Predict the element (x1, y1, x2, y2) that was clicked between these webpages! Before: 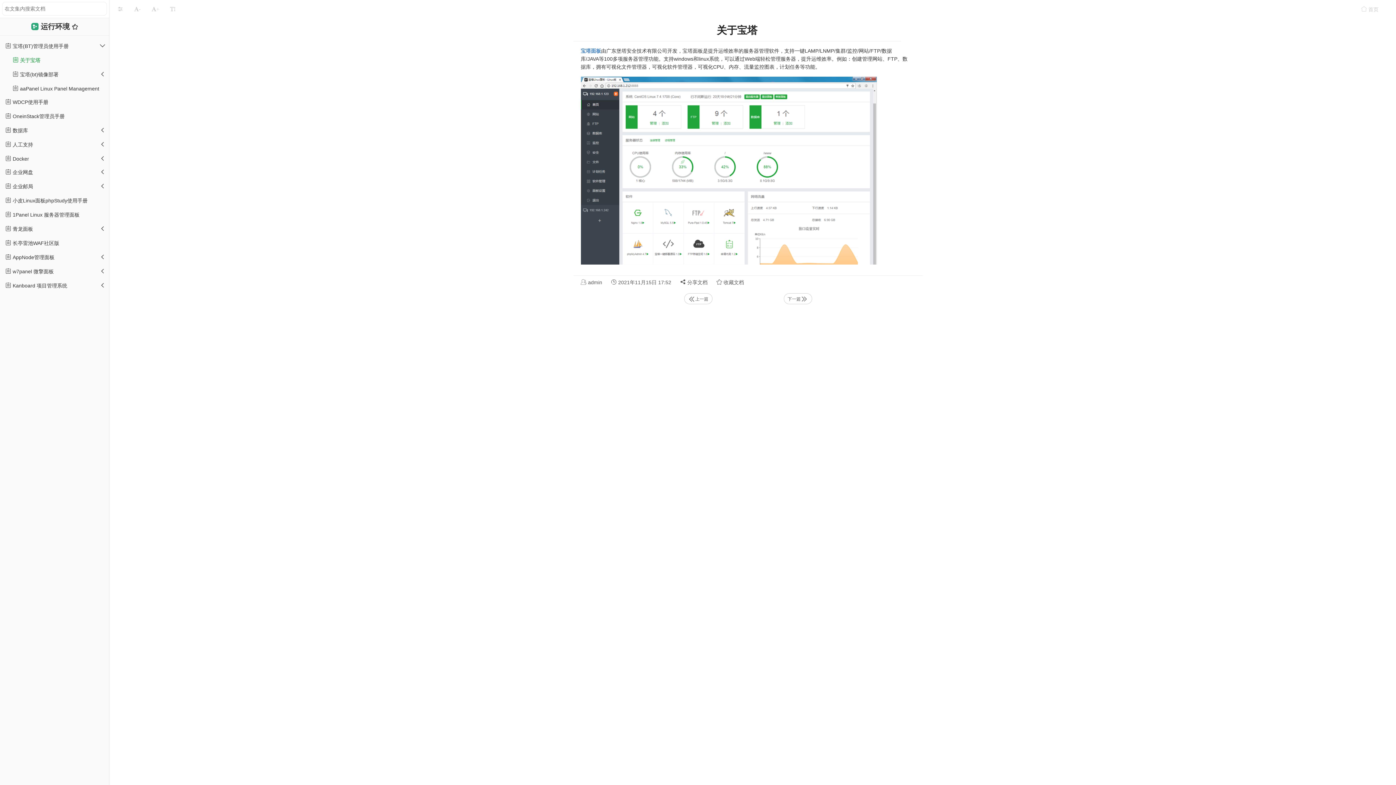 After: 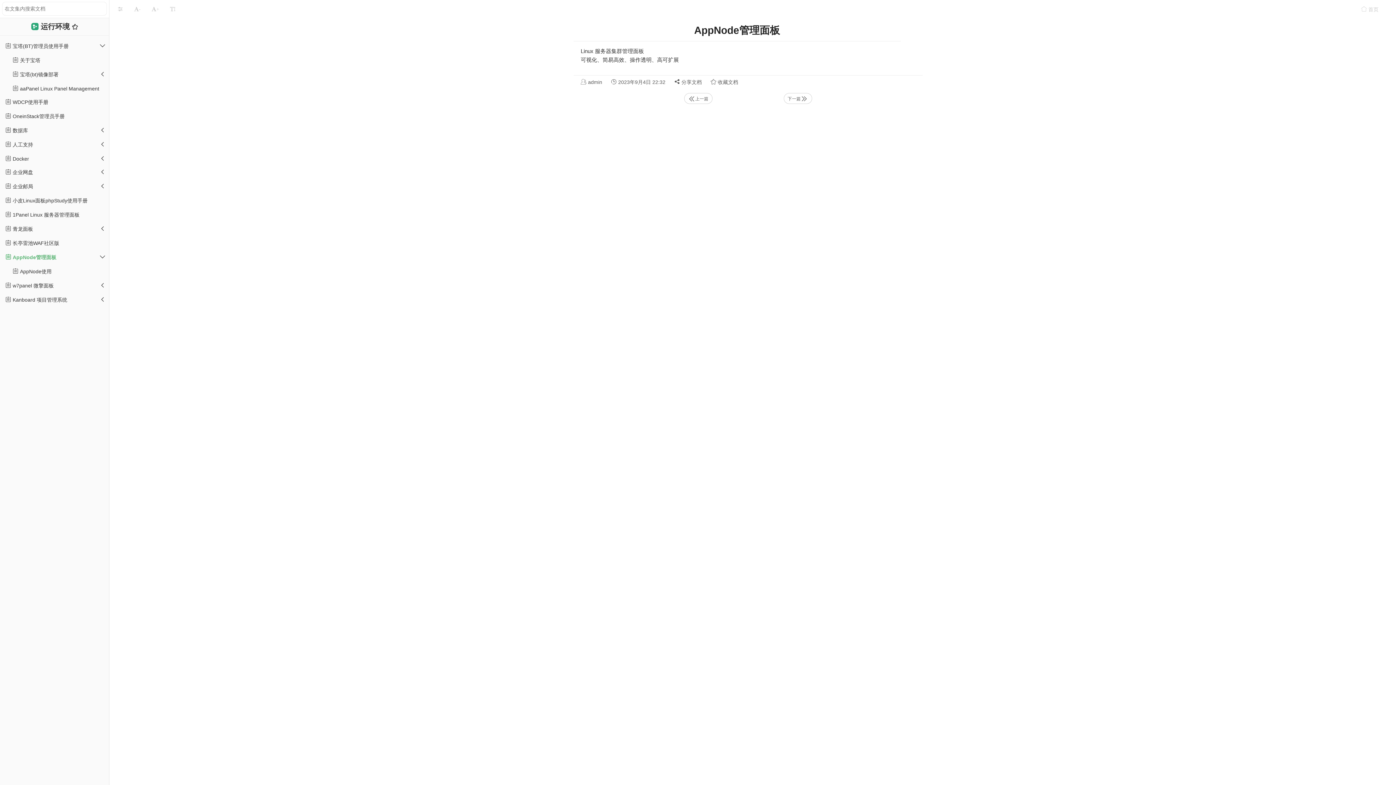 Action: bbox: (0, 250, 60, 264) label:  AppNode管理面板